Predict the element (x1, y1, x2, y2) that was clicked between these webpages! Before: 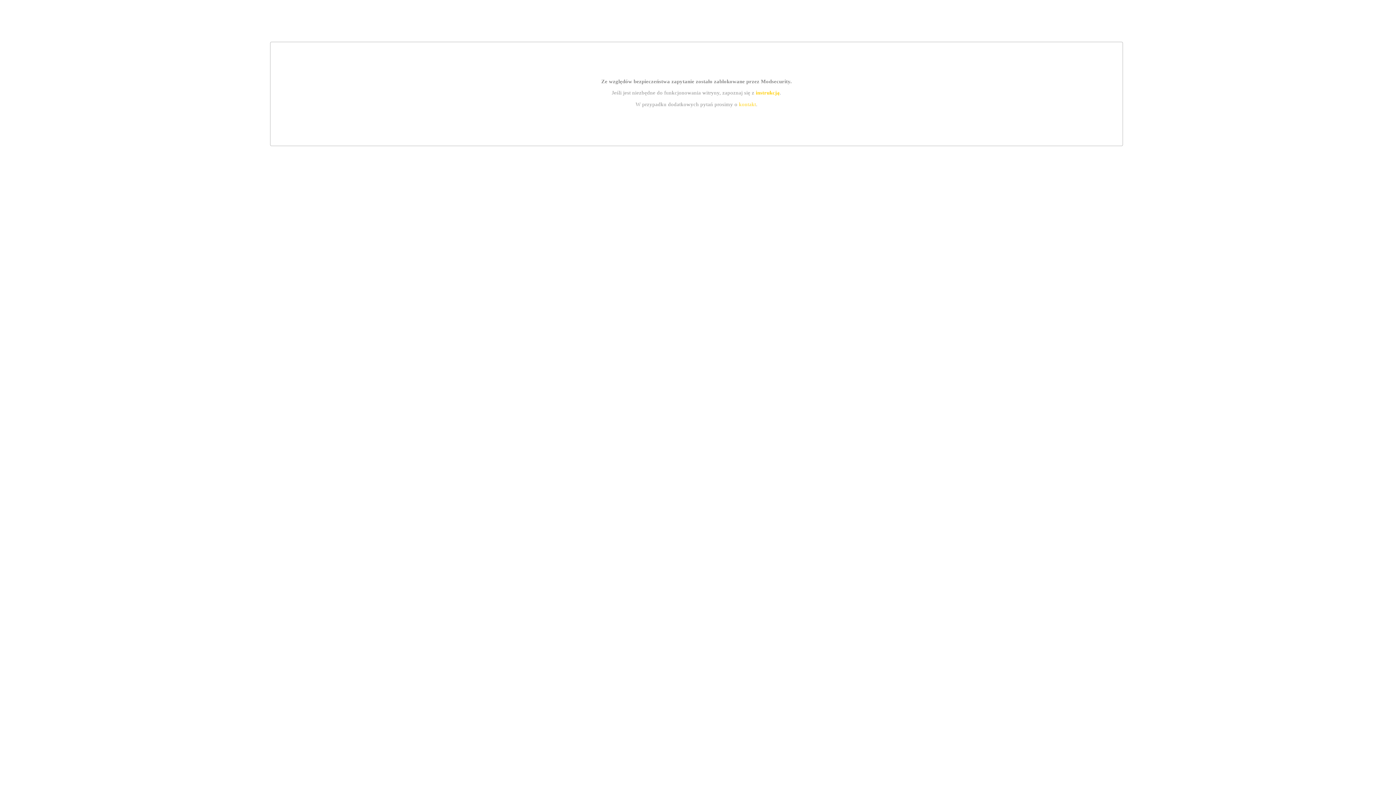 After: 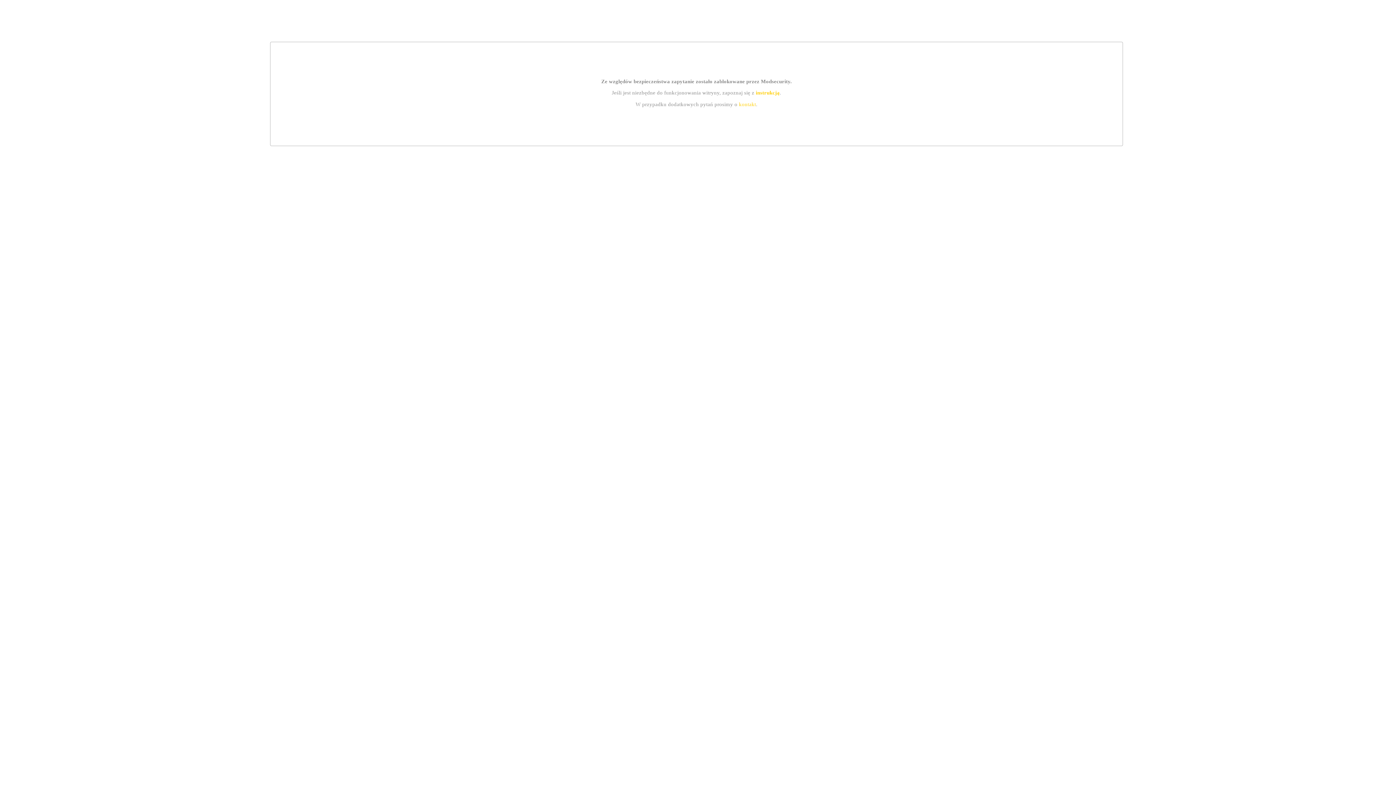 Action: bbox: (755, 89, 779, 95) label: instrukcją